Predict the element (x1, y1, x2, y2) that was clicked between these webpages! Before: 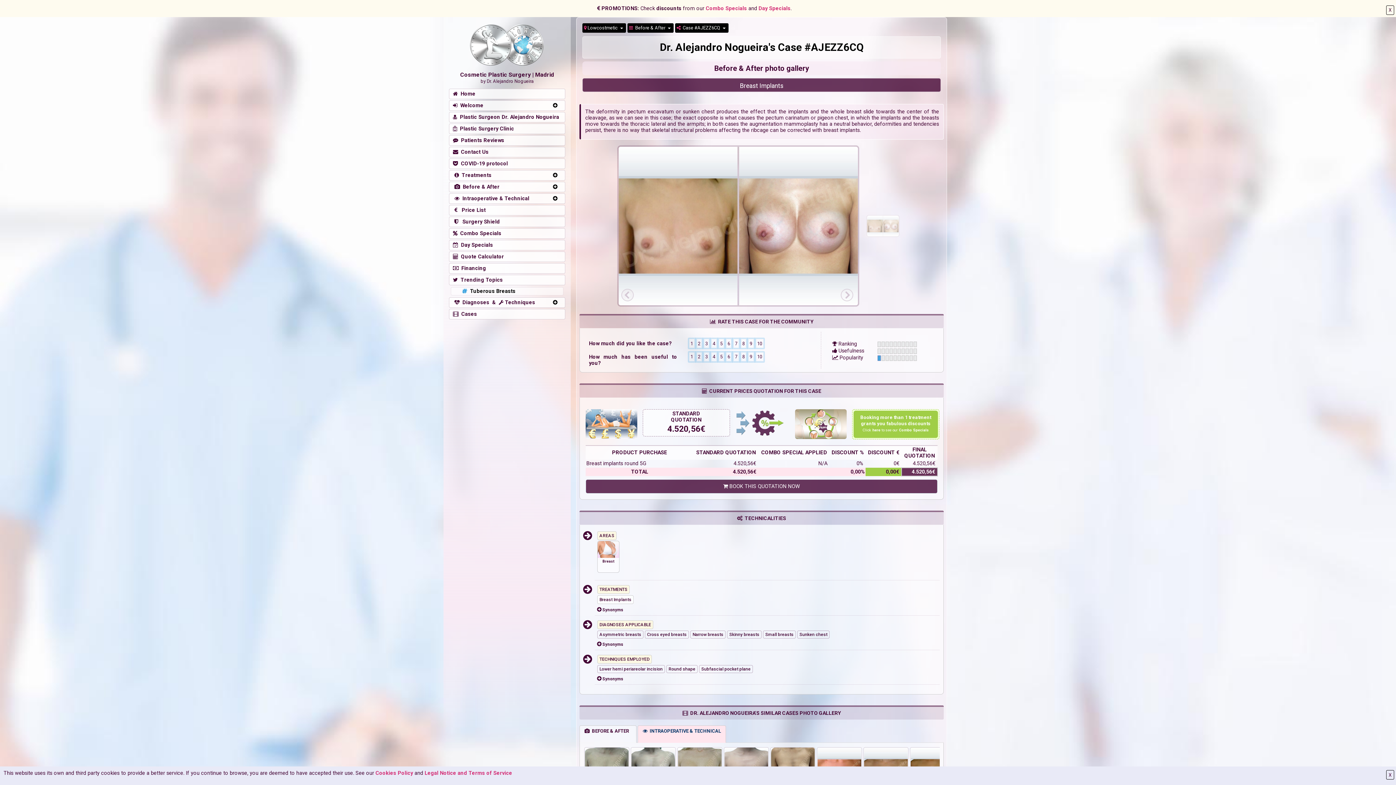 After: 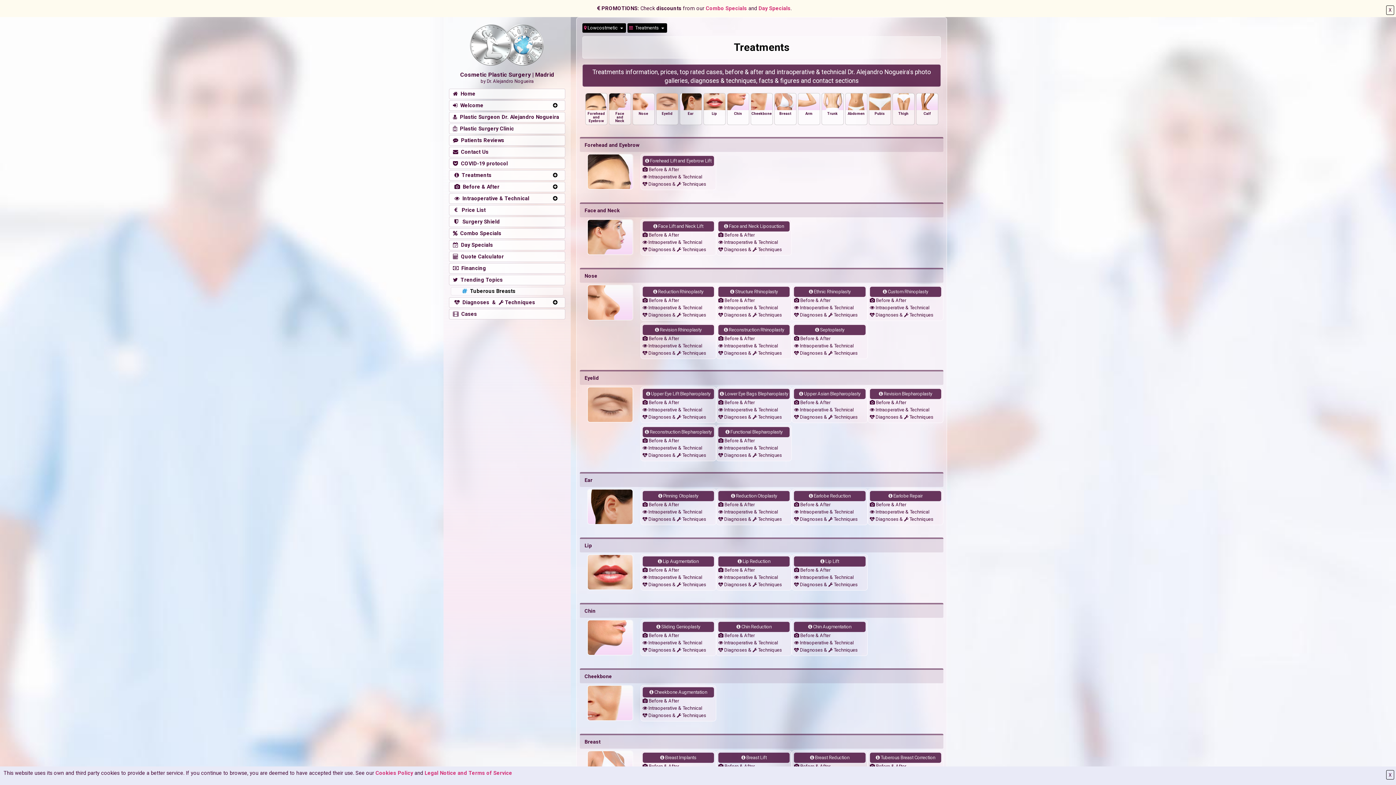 Action: bbox: (597, 586, 629, 592) label: TREATMENTS